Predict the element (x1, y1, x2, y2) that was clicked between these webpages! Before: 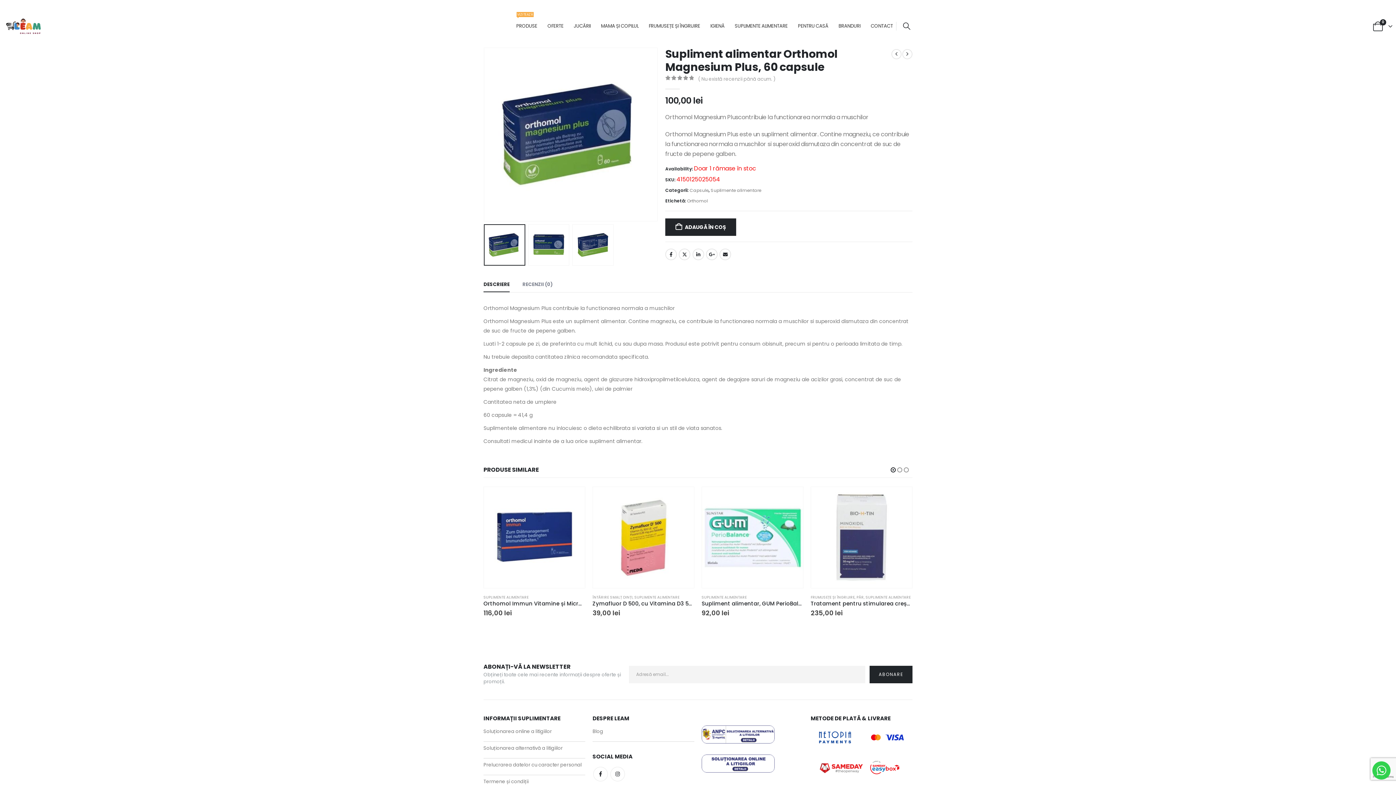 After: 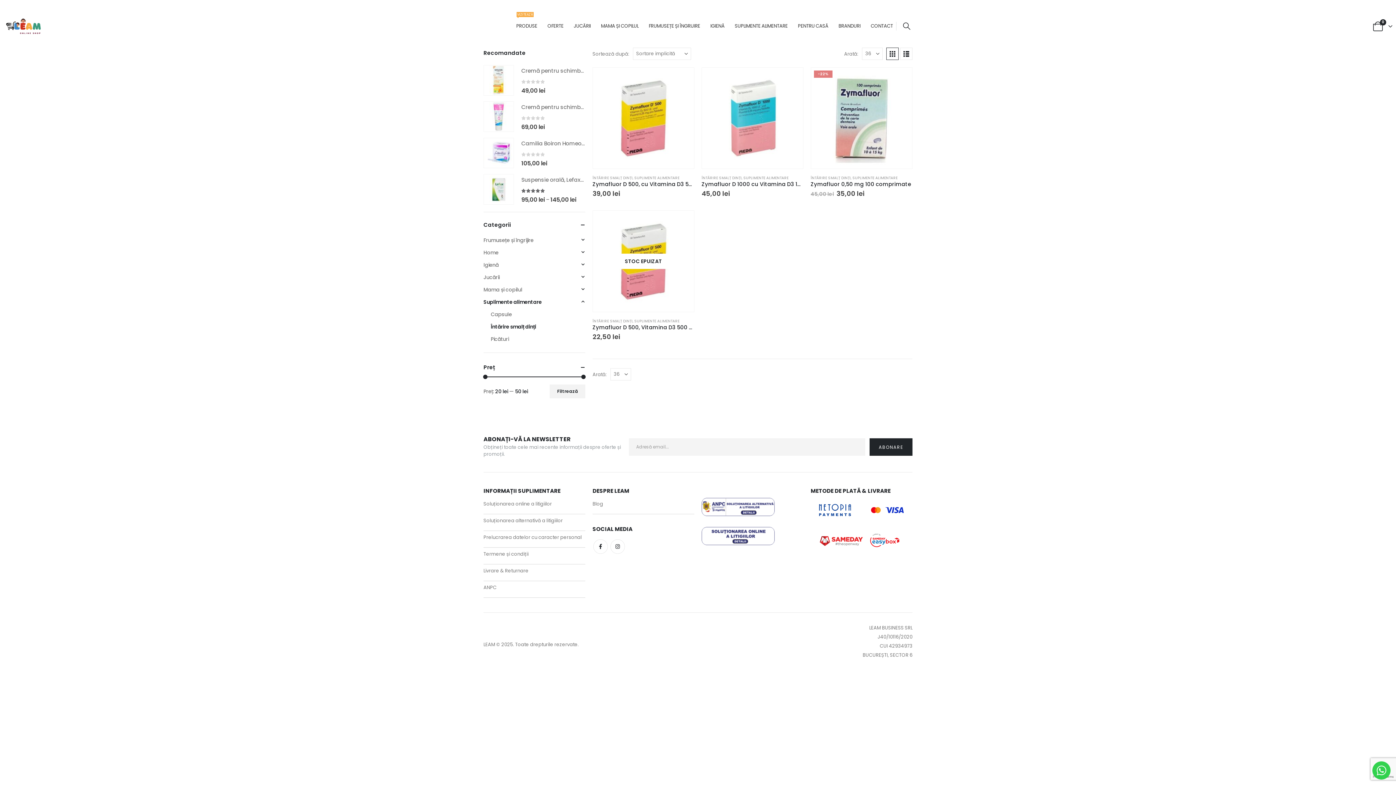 Action: bbox: (592, 594, 632, 600) label: ÎNTĂRIRE SMALȚ DINȚI